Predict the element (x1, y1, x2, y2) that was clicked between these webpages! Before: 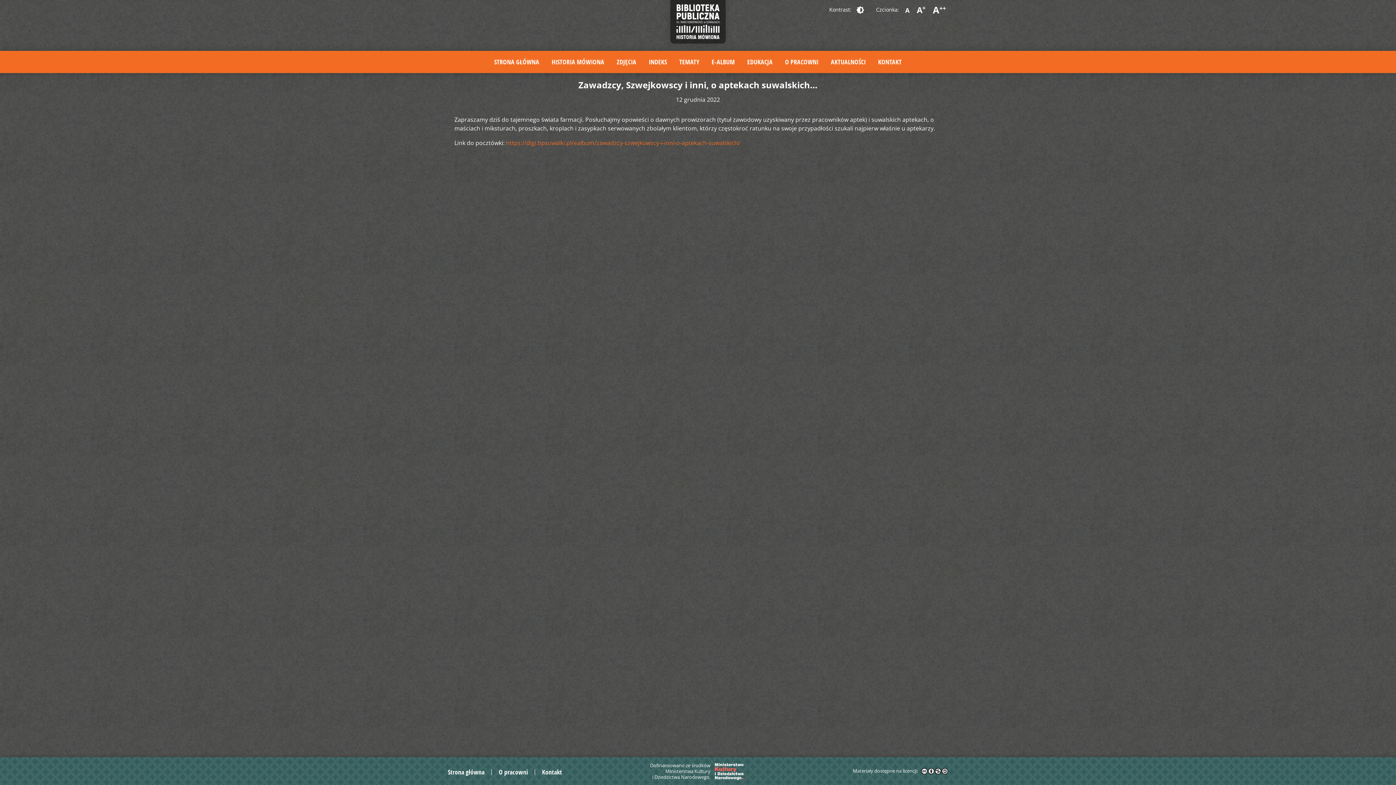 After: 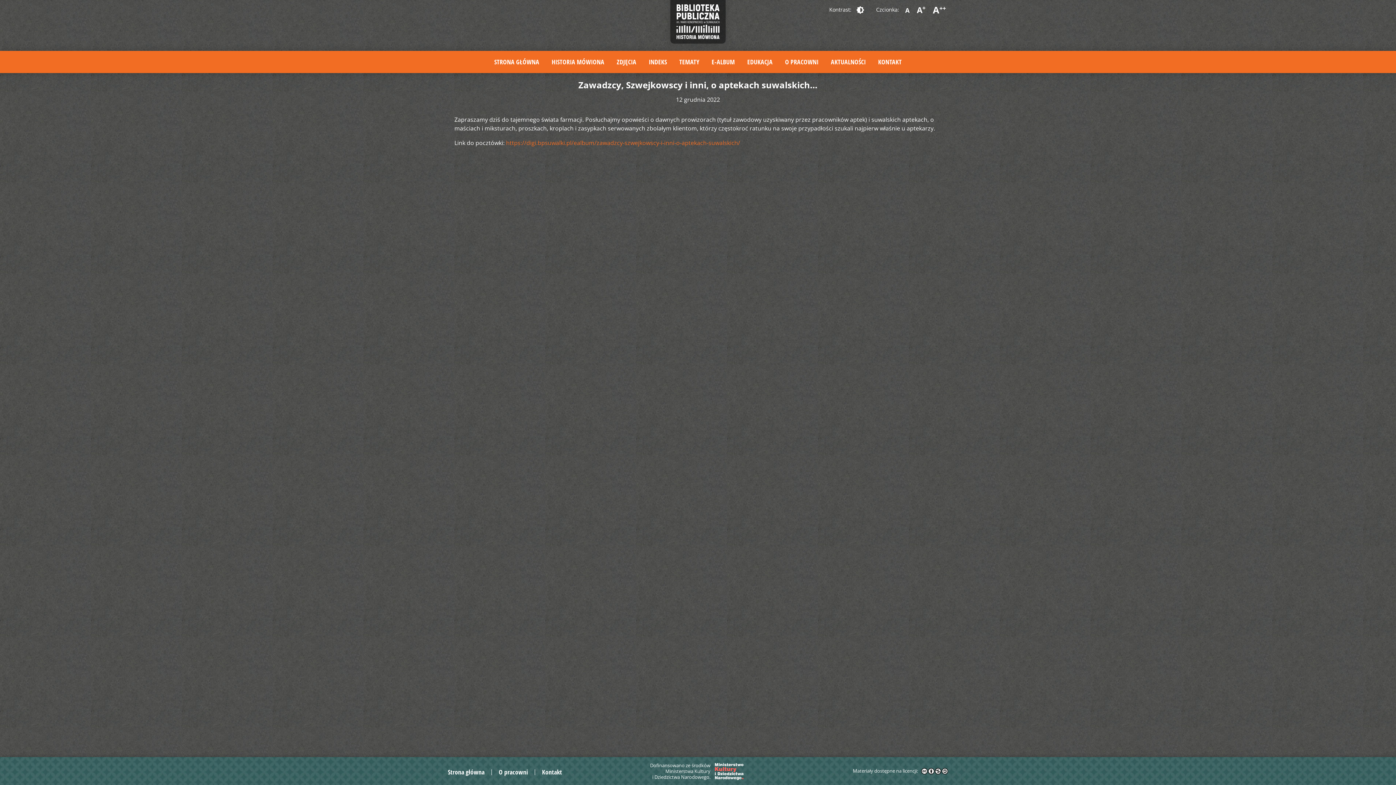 Action: bbox: (921, 766, 948, 773)